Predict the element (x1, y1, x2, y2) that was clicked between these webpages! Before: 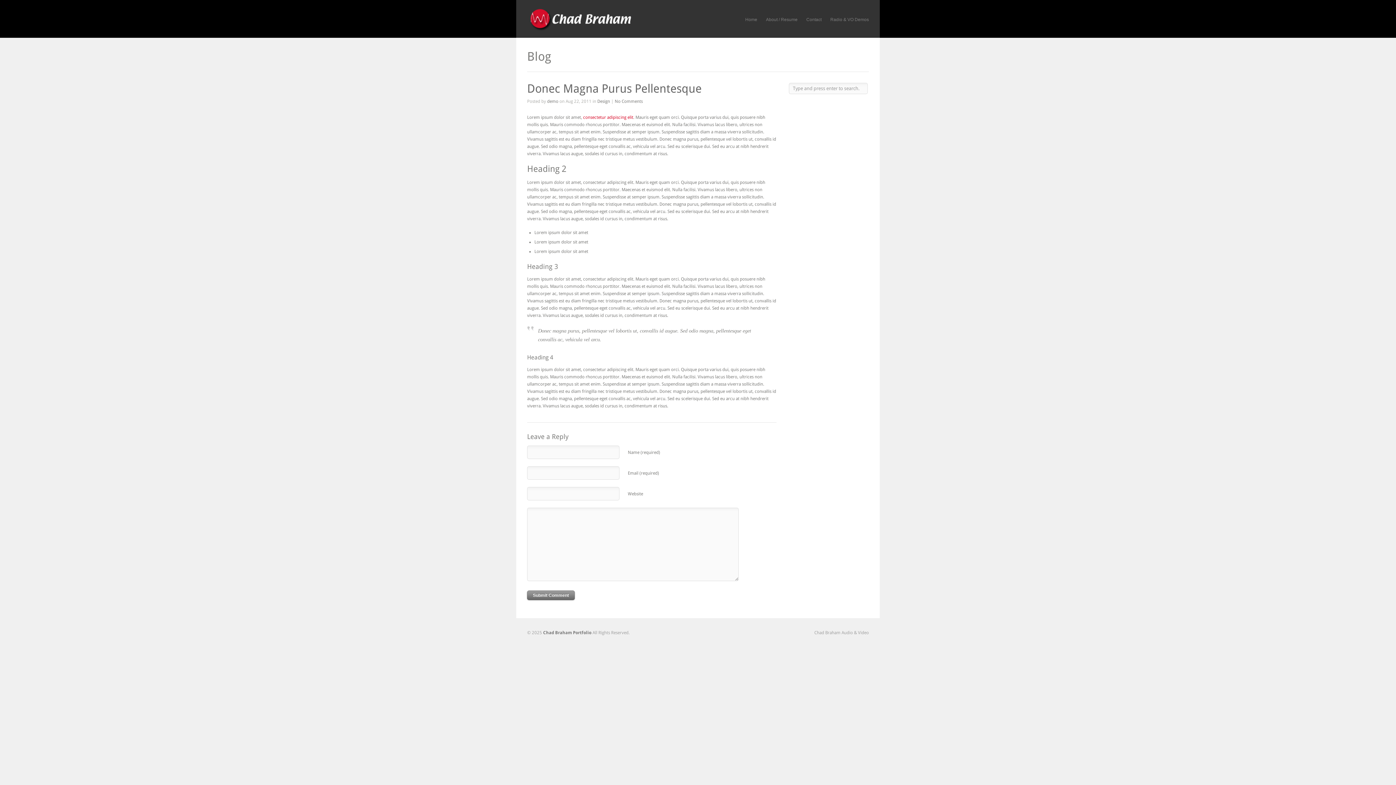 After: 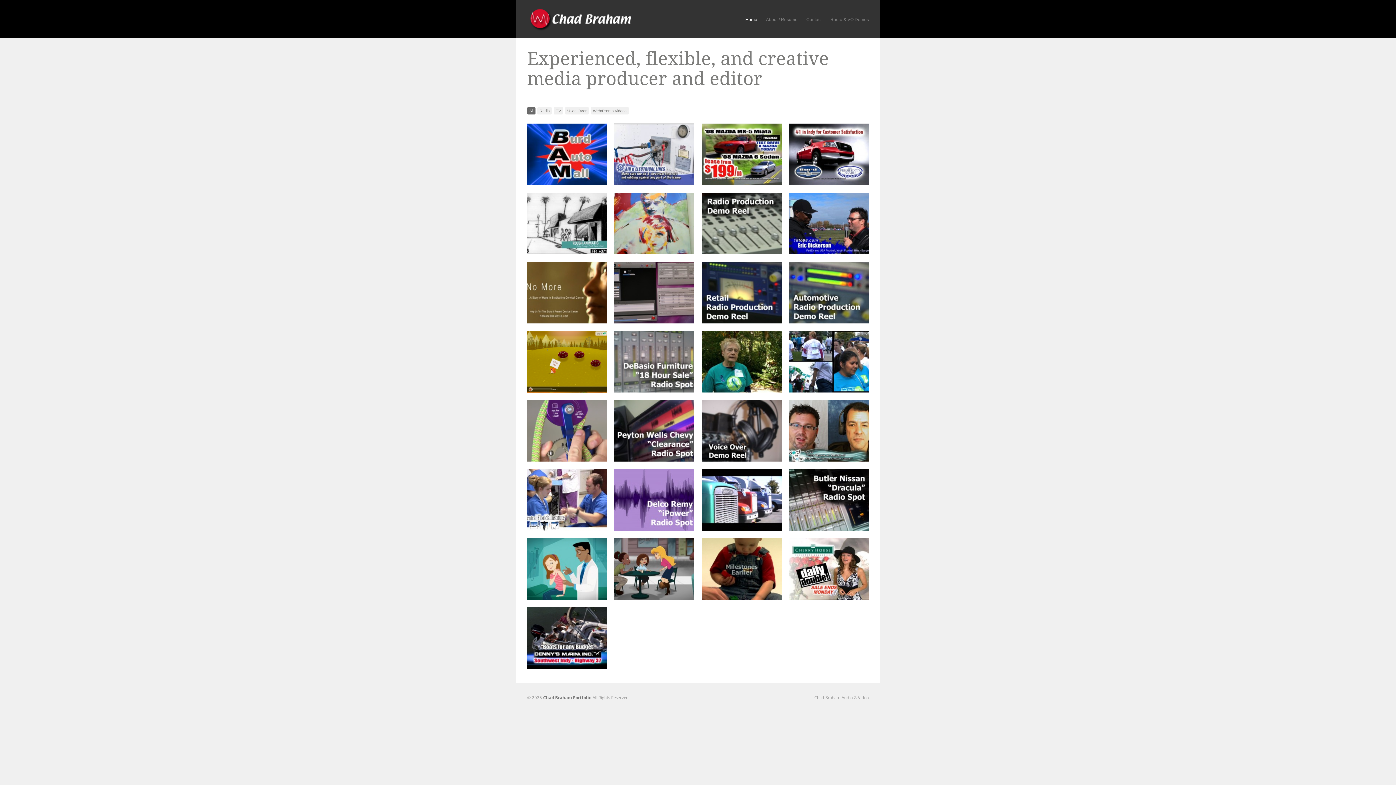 Action: bbox: (745, 15, 757, 24) label: Home